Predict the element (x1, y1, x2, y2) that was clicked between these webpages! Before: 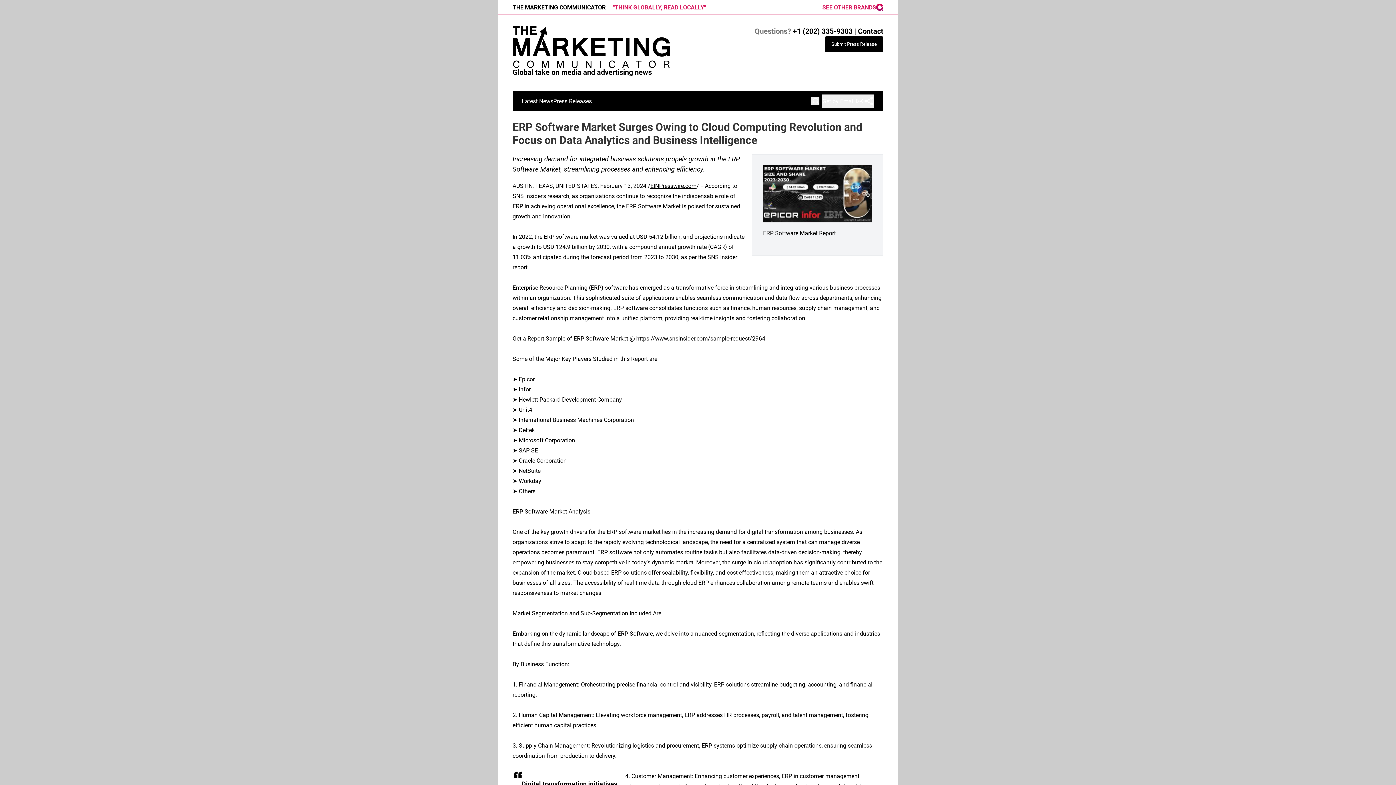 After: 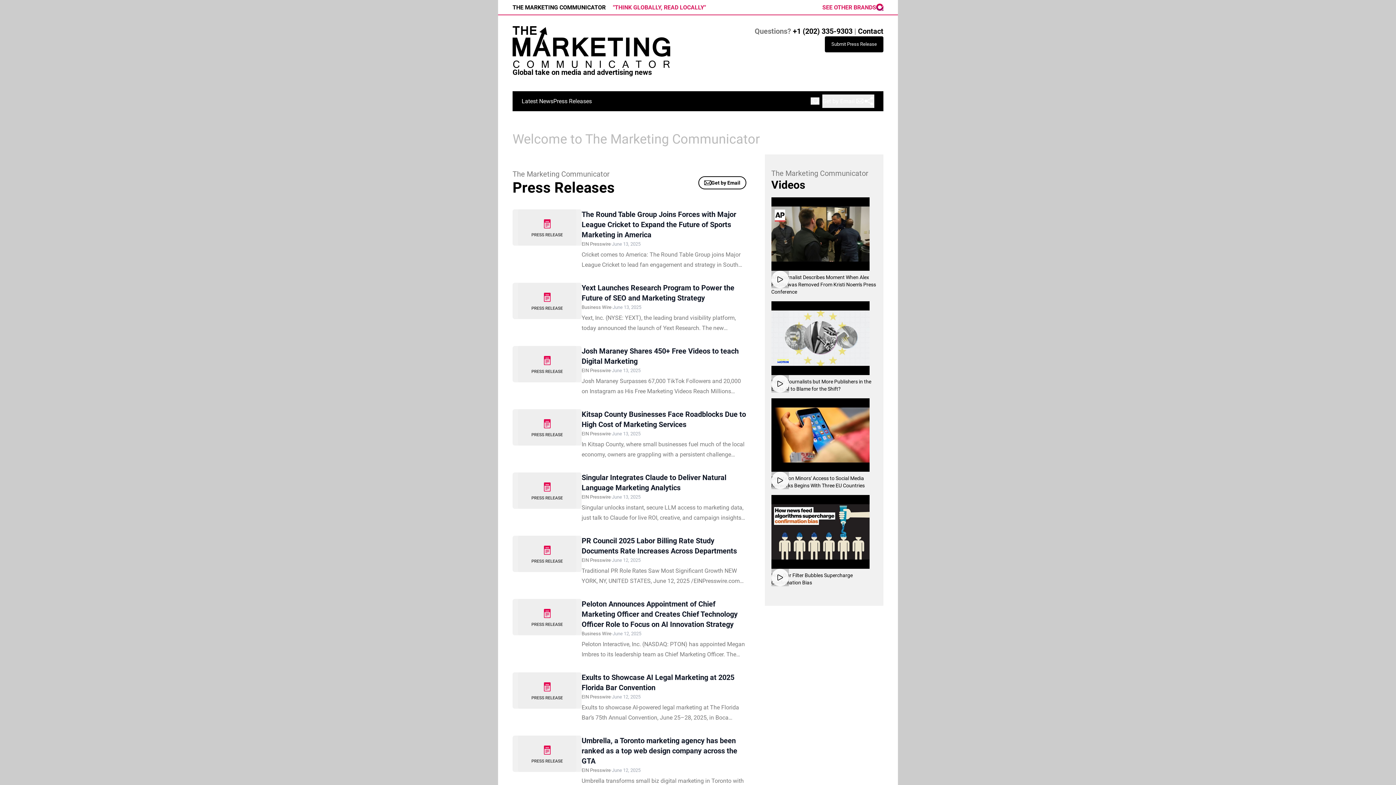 Action: bbox: (512, 26, 670, 67)